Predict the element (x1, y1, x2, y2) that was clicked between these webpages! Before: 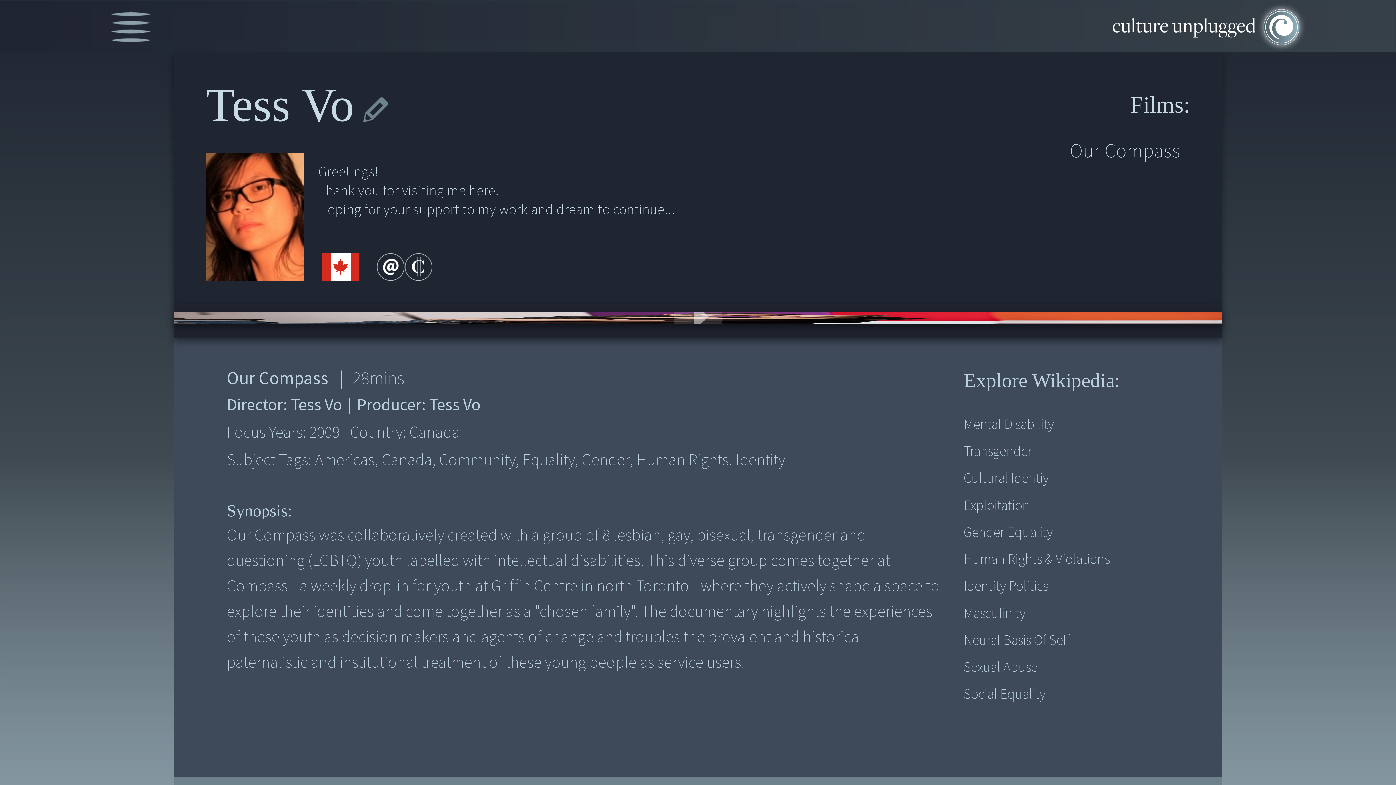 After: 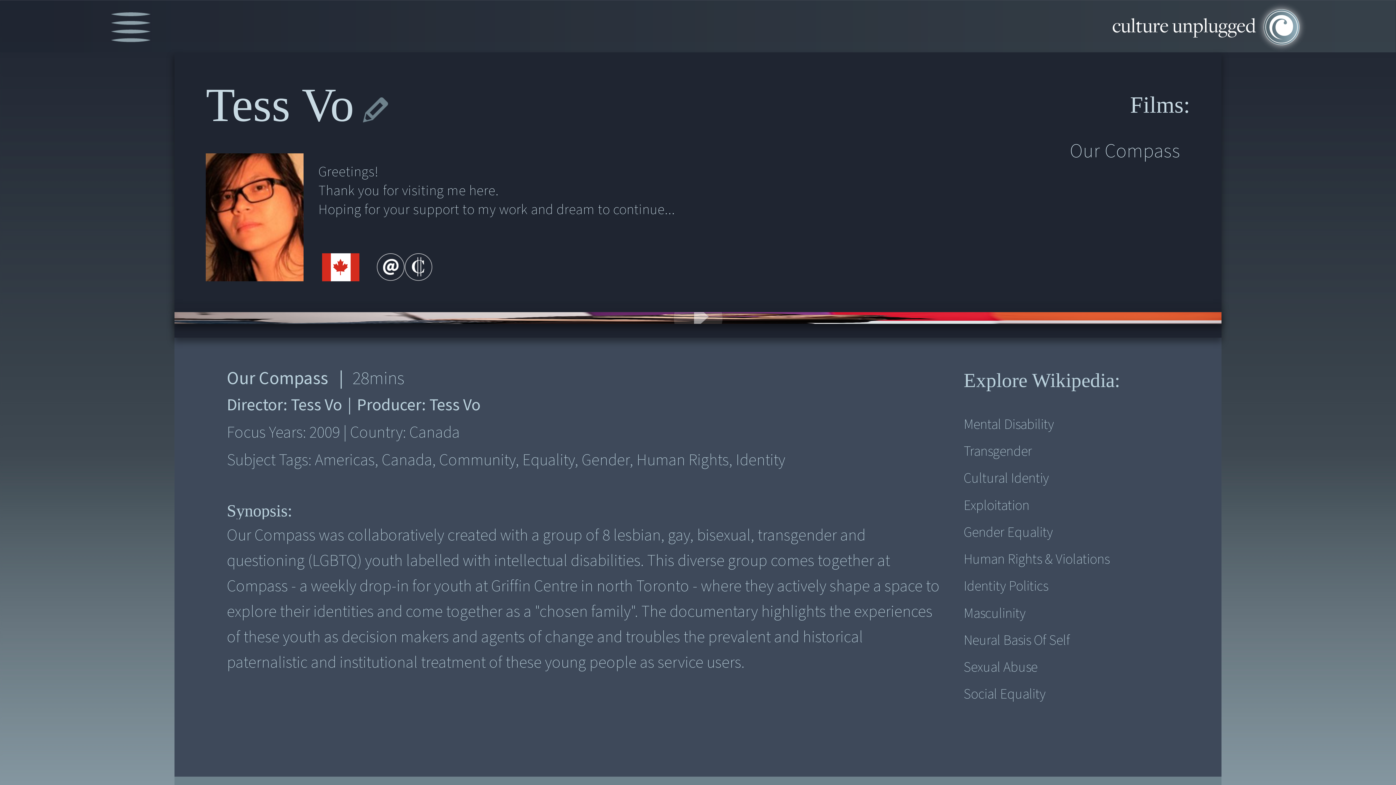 Action: bbox: (322, 253, 359, 283)